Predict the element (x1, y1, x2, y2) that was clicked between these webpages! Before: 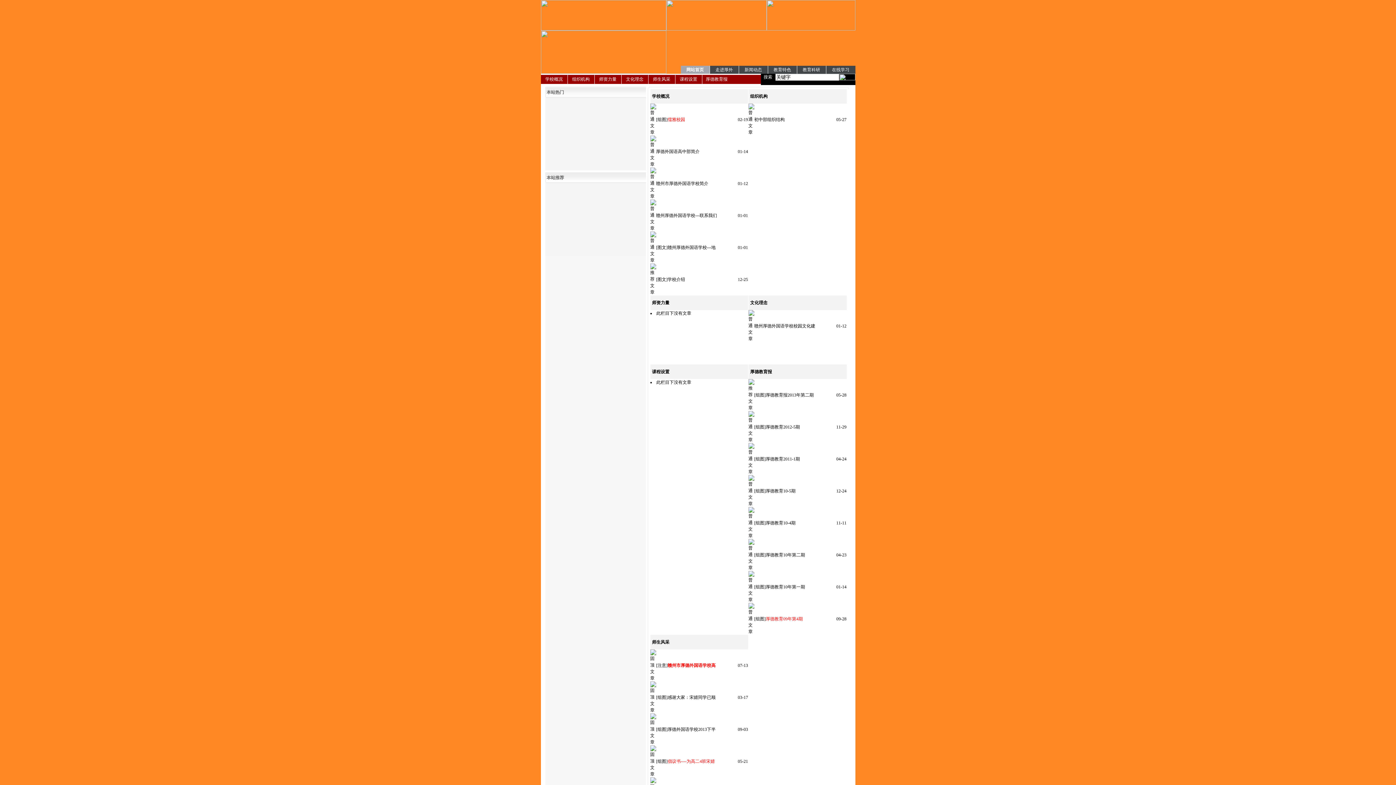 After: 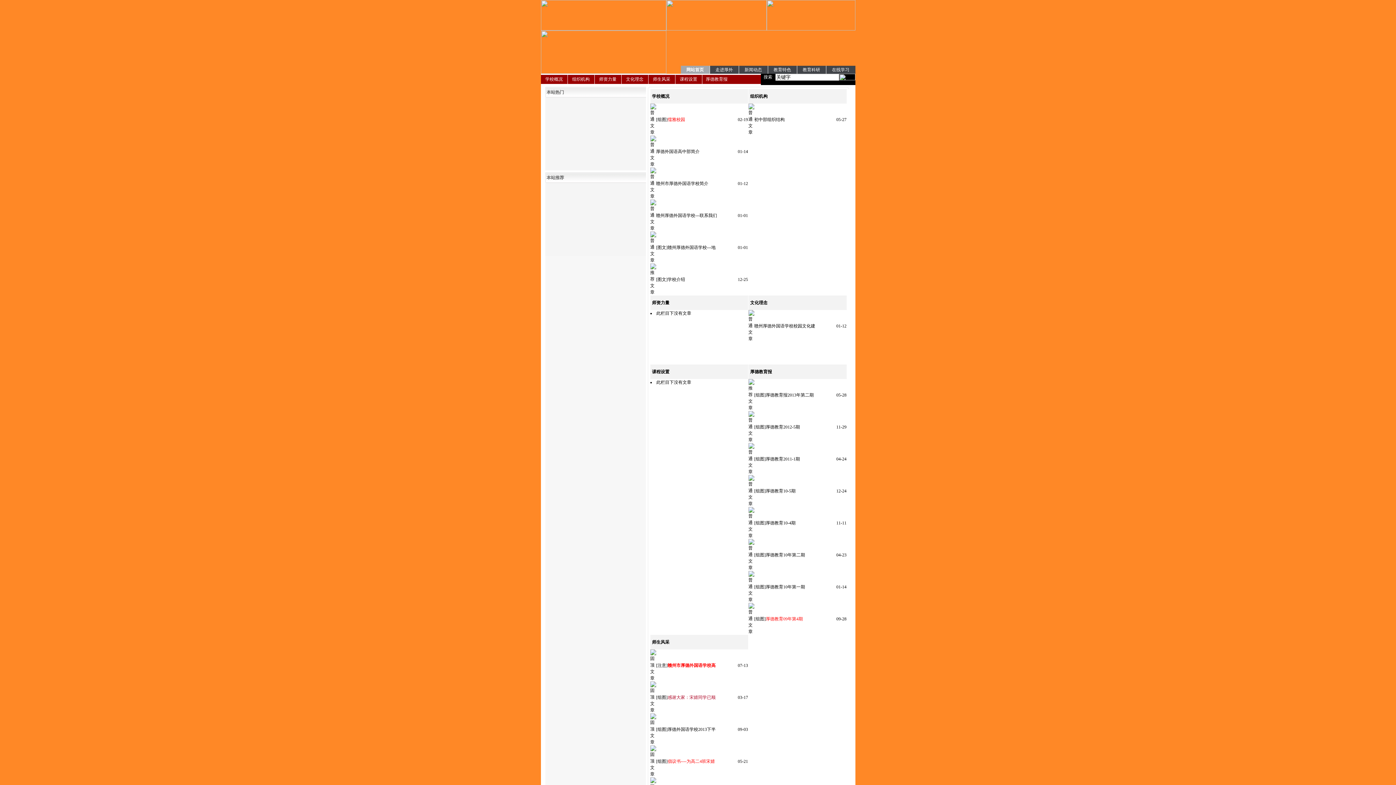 Action: label: 感谢大家：宋婧同学已顺 bbox: (667, 695, 715, 700)